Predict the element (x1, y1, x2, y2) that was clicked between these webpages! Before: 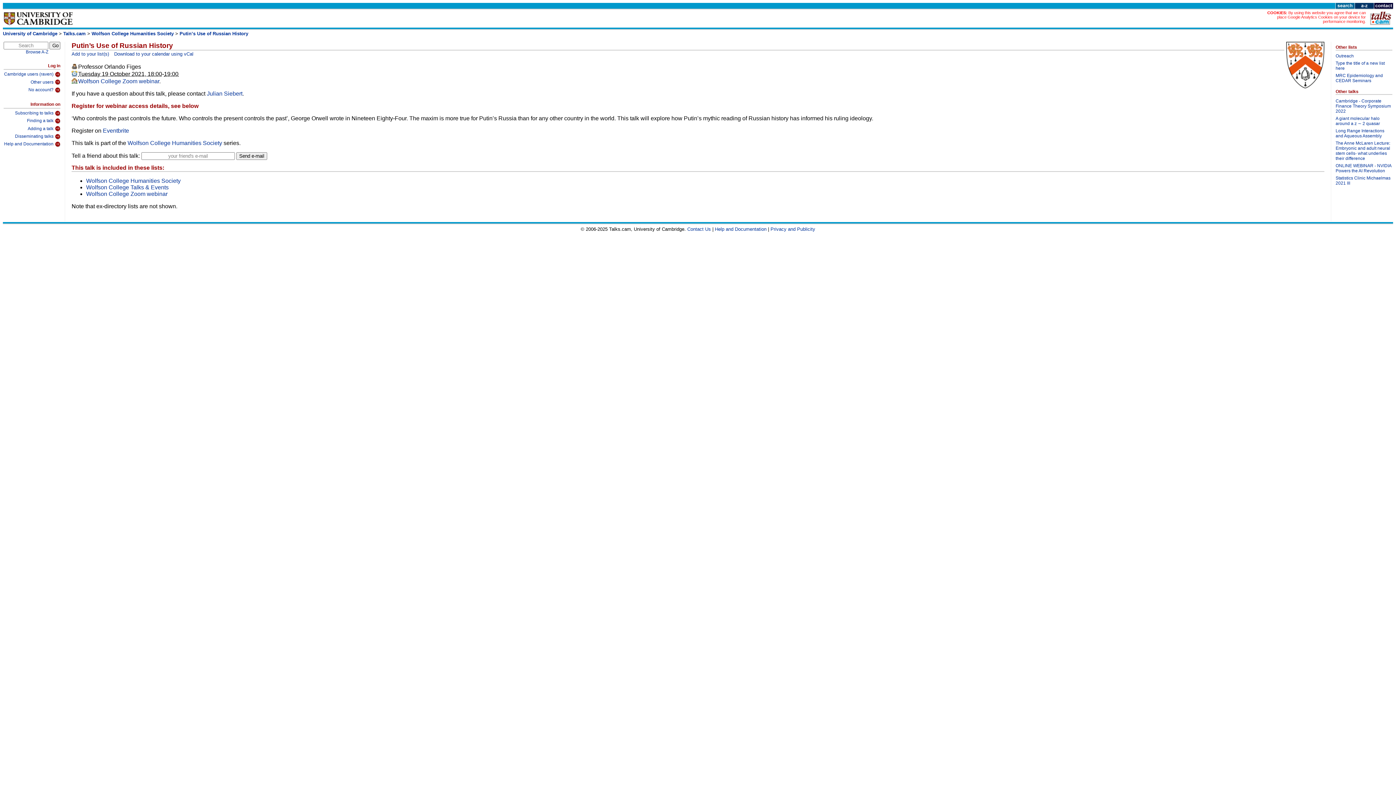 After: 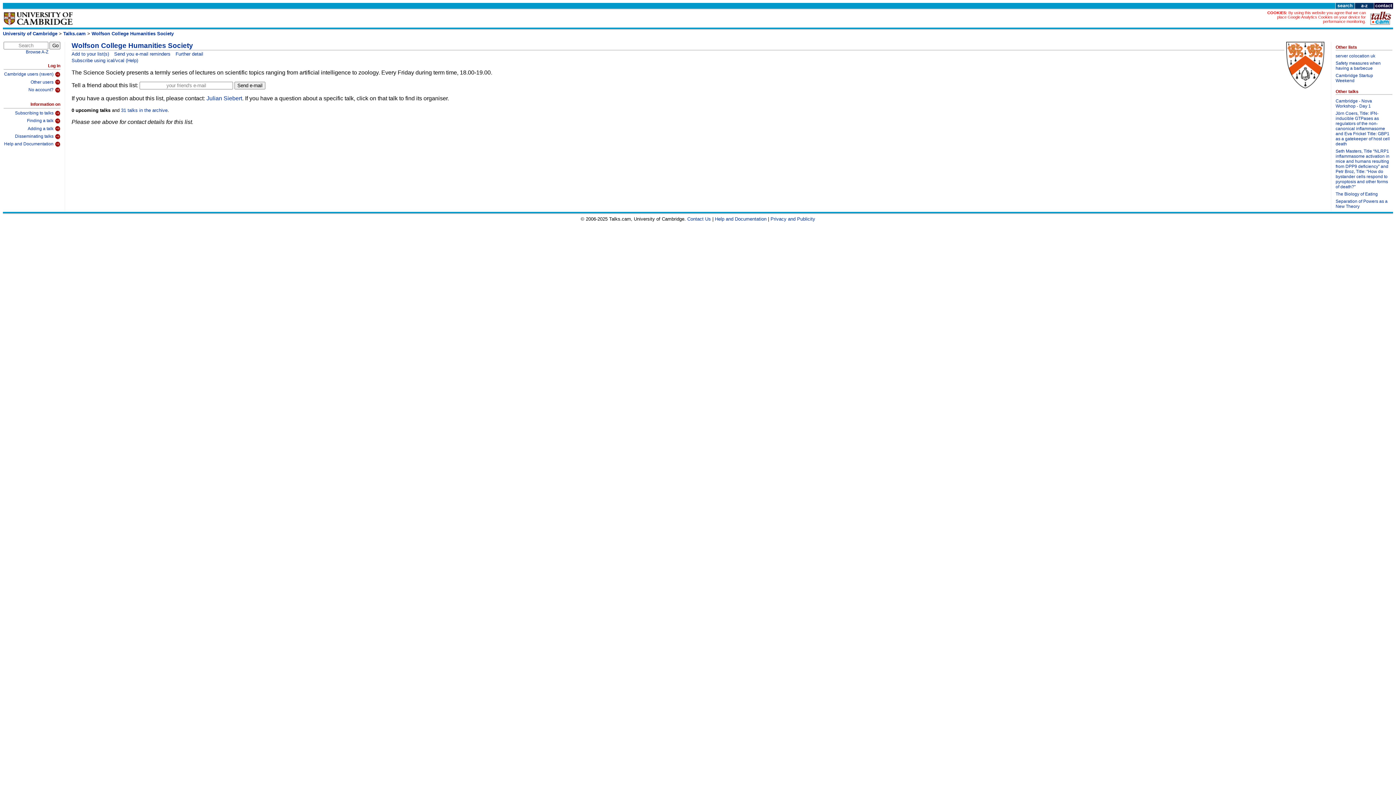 Action: label: Wolfson College Humanities Society bbox: (91, 30, 173, 36)